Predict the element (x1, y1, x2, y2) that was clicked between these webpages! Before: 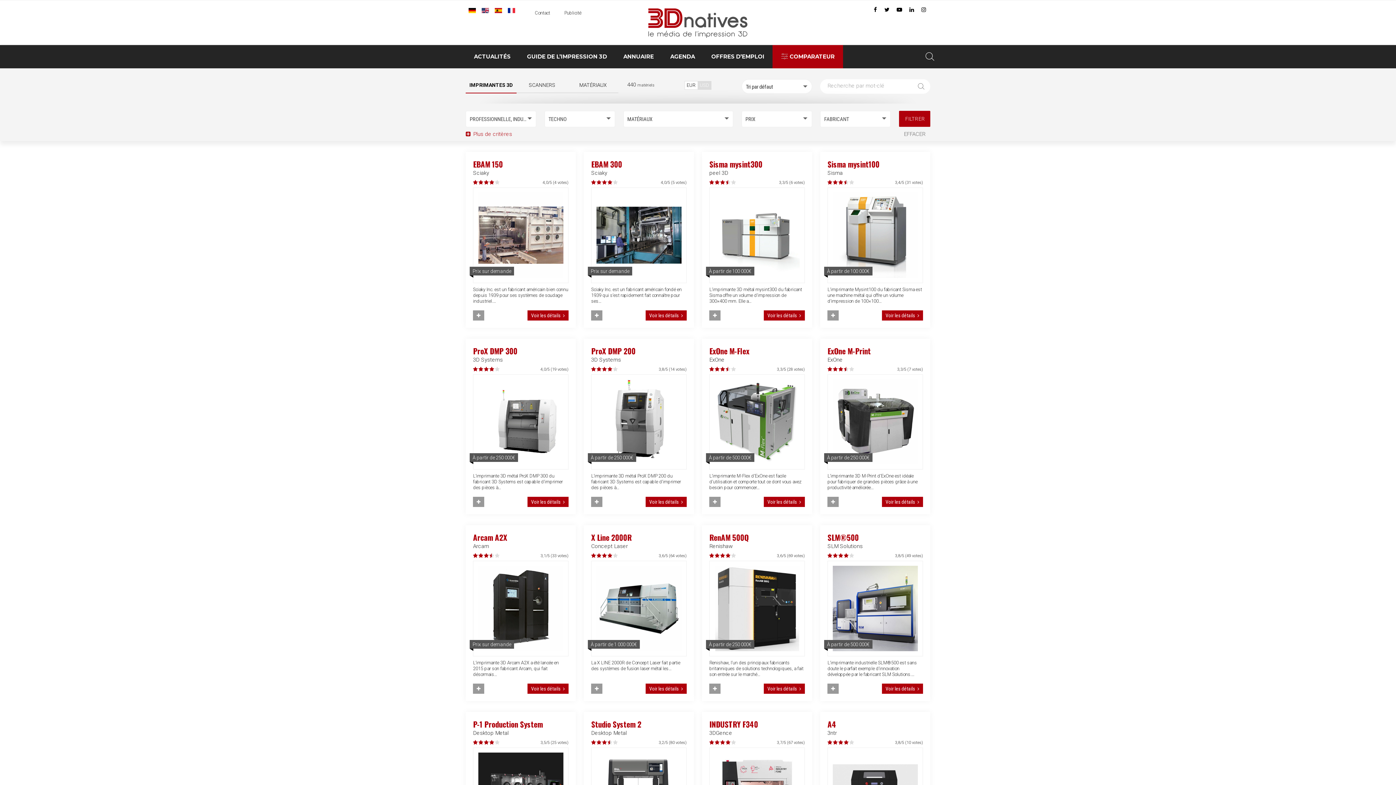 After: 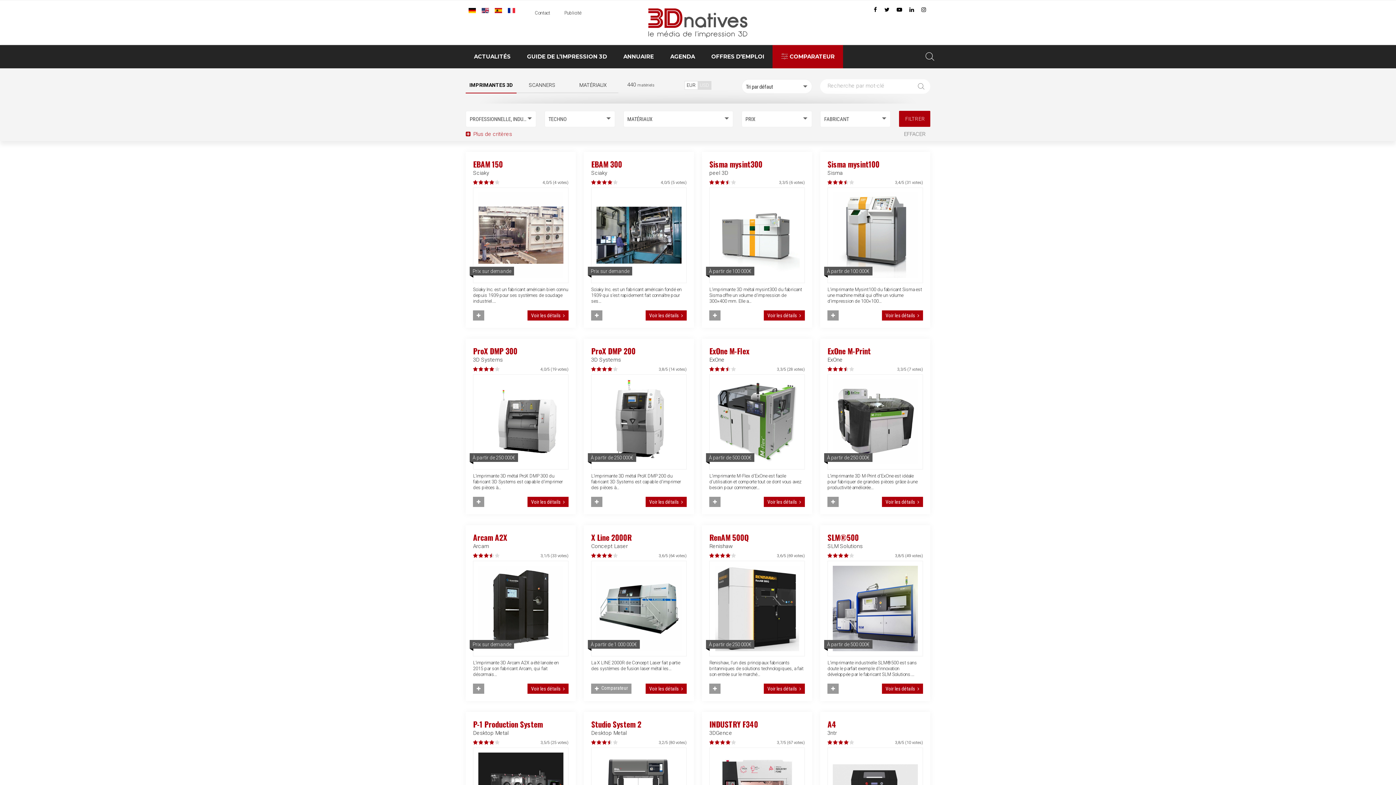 Action: label: Comparateur bbox: (591, 683, 602, 694)